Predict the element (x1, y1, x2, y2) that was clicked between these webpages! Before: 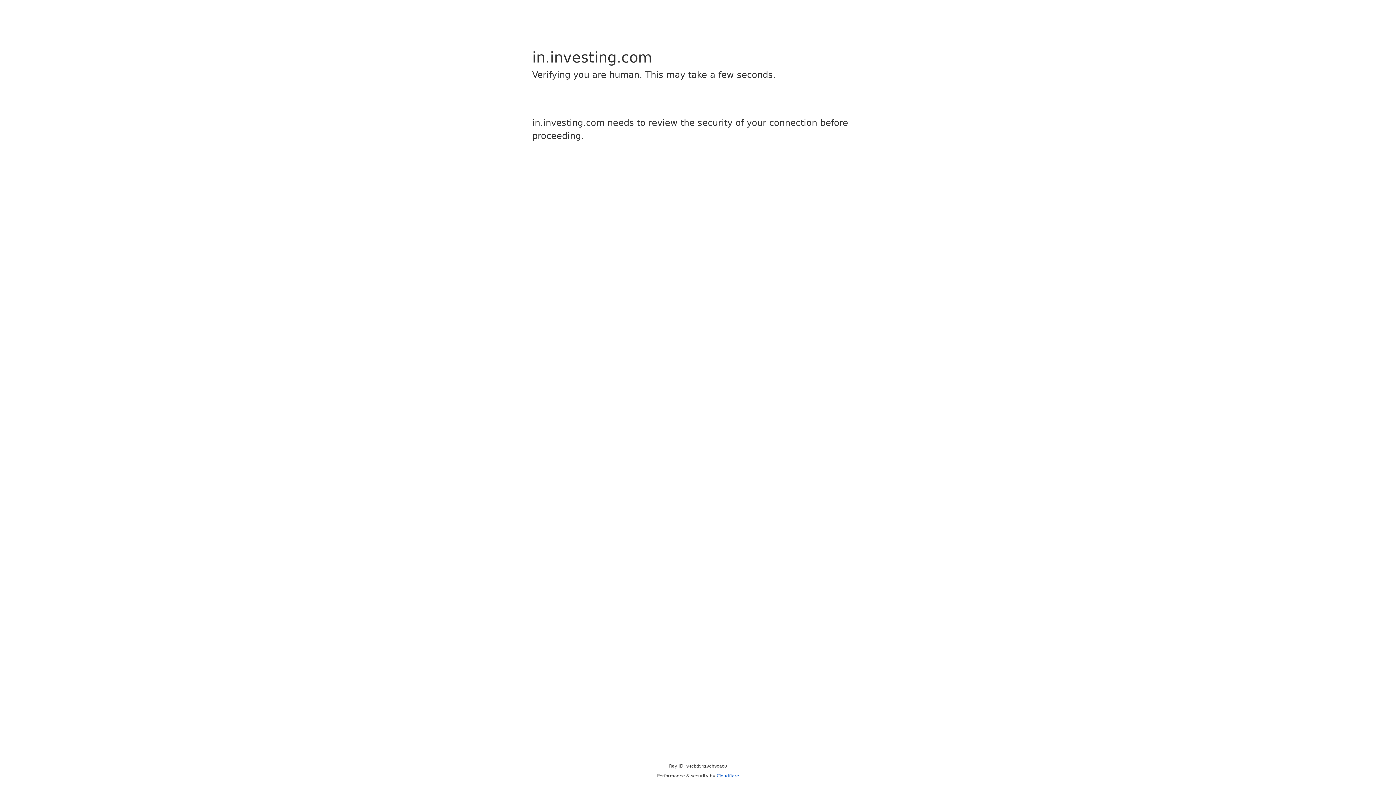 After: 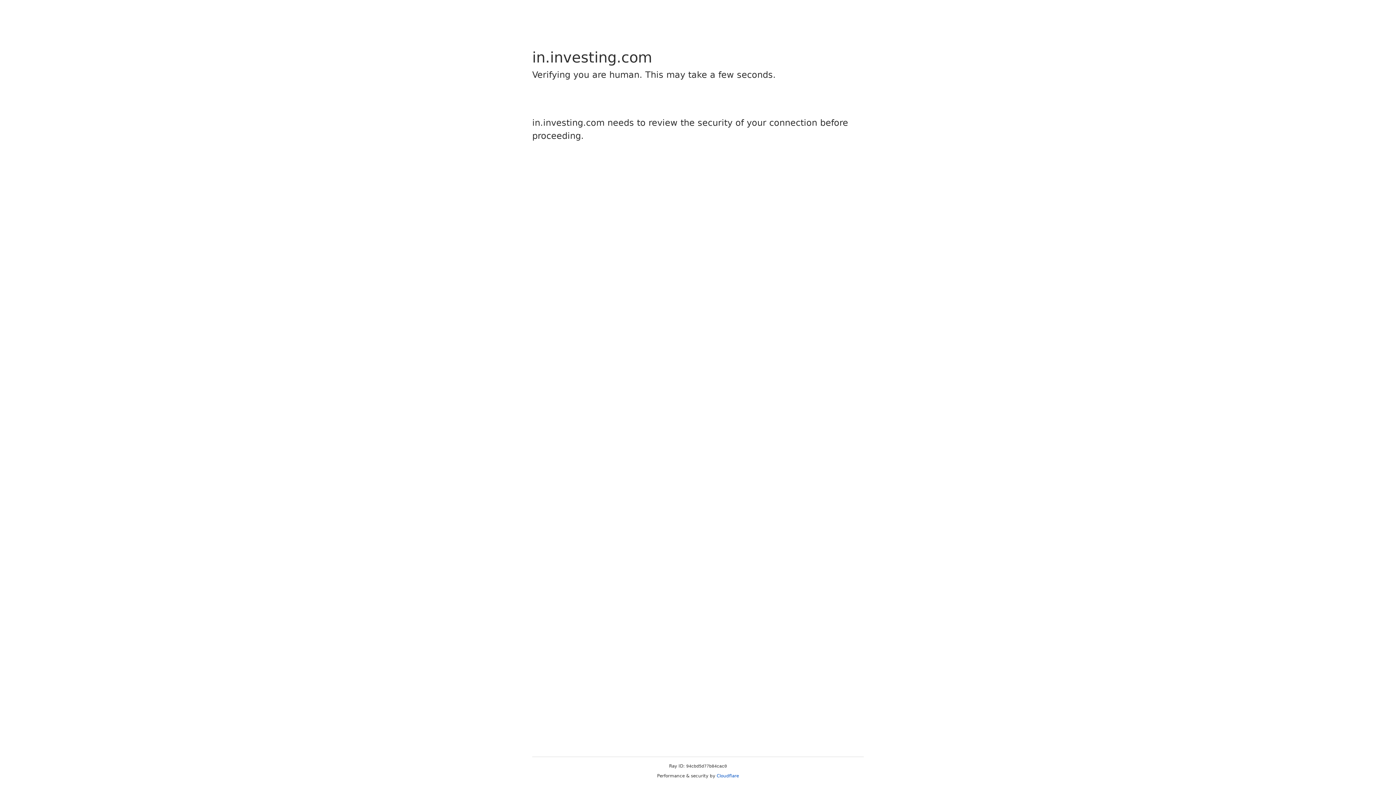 Action: bbox: (716, 773, 739, 778) label: Cloudflare